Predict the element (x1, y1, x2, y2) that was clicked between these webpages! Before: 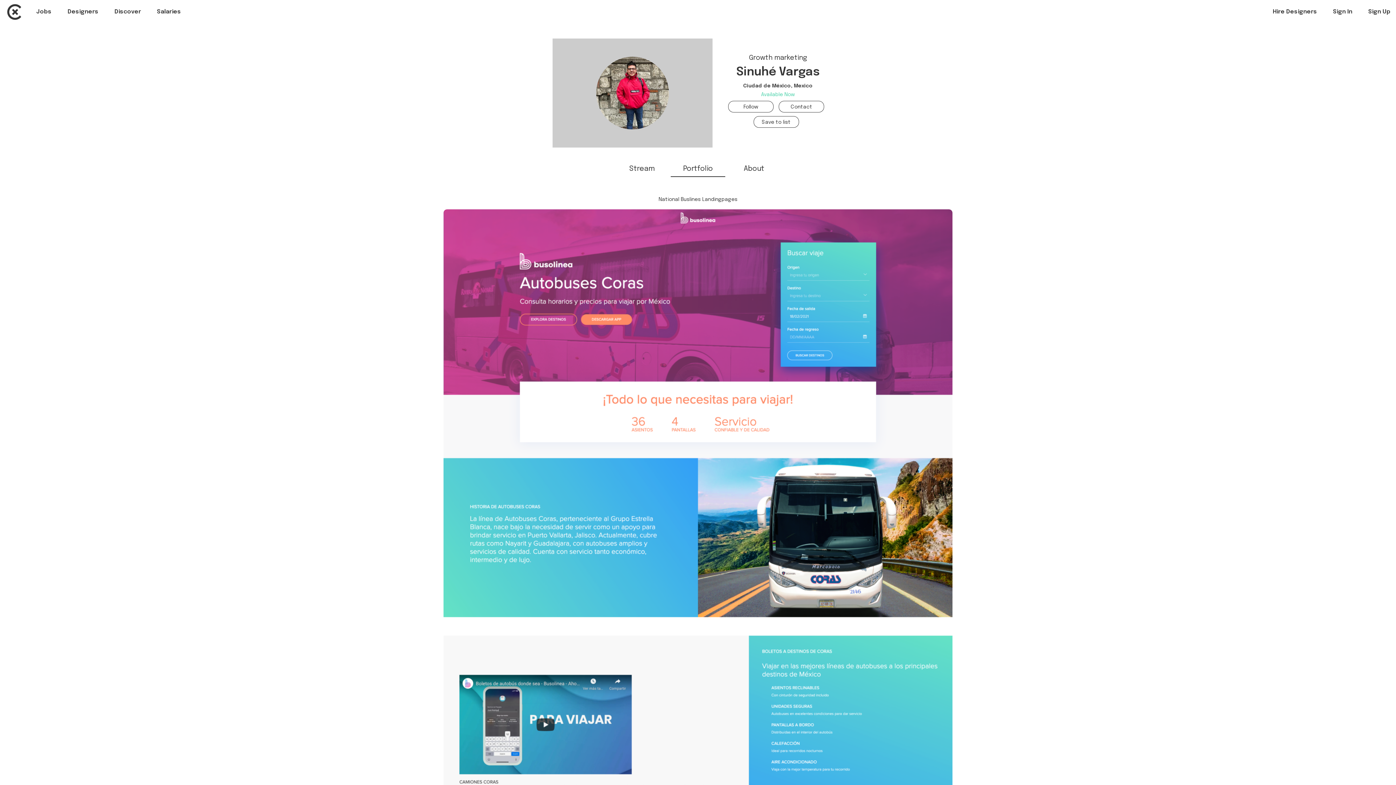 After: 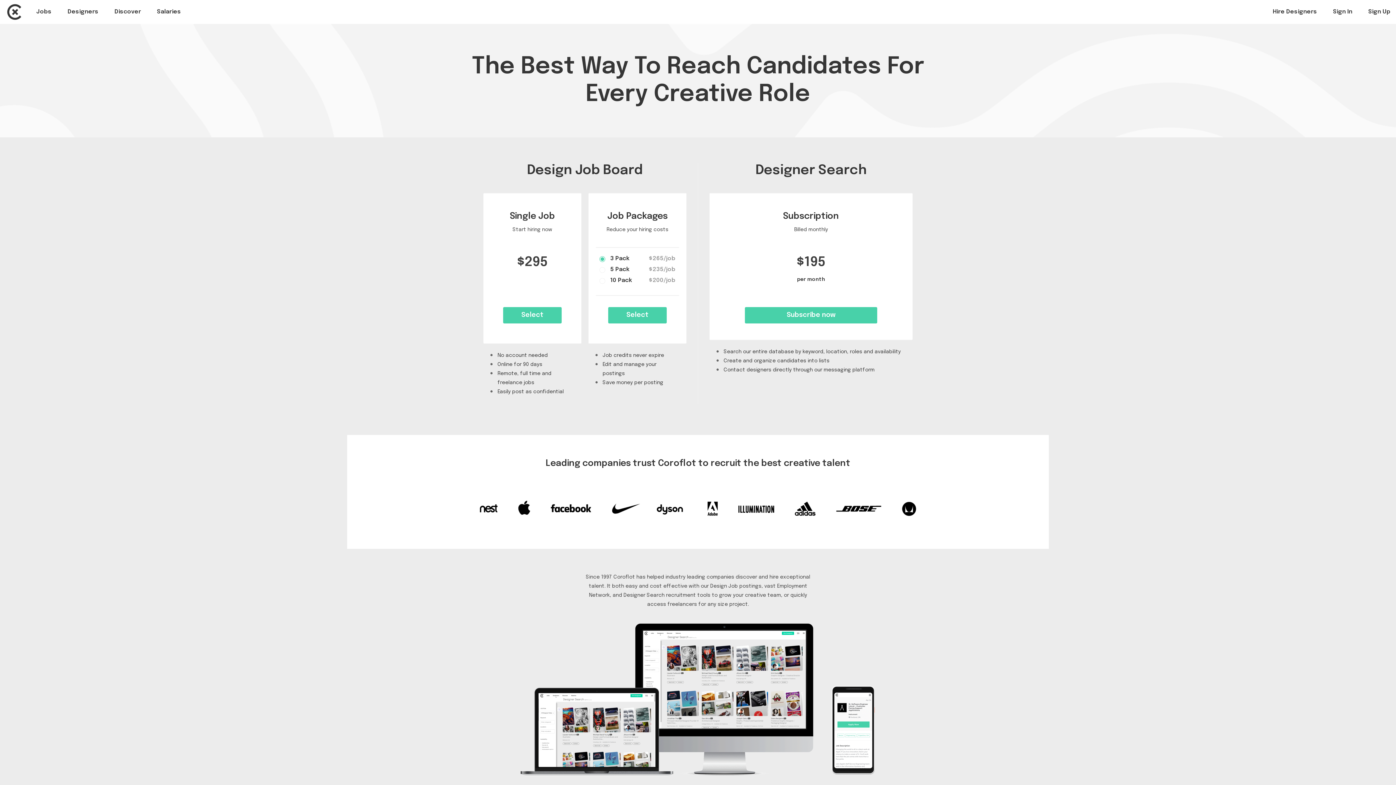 Action: bbox: (1273, 8, 1317, 14) label: Hire Designers